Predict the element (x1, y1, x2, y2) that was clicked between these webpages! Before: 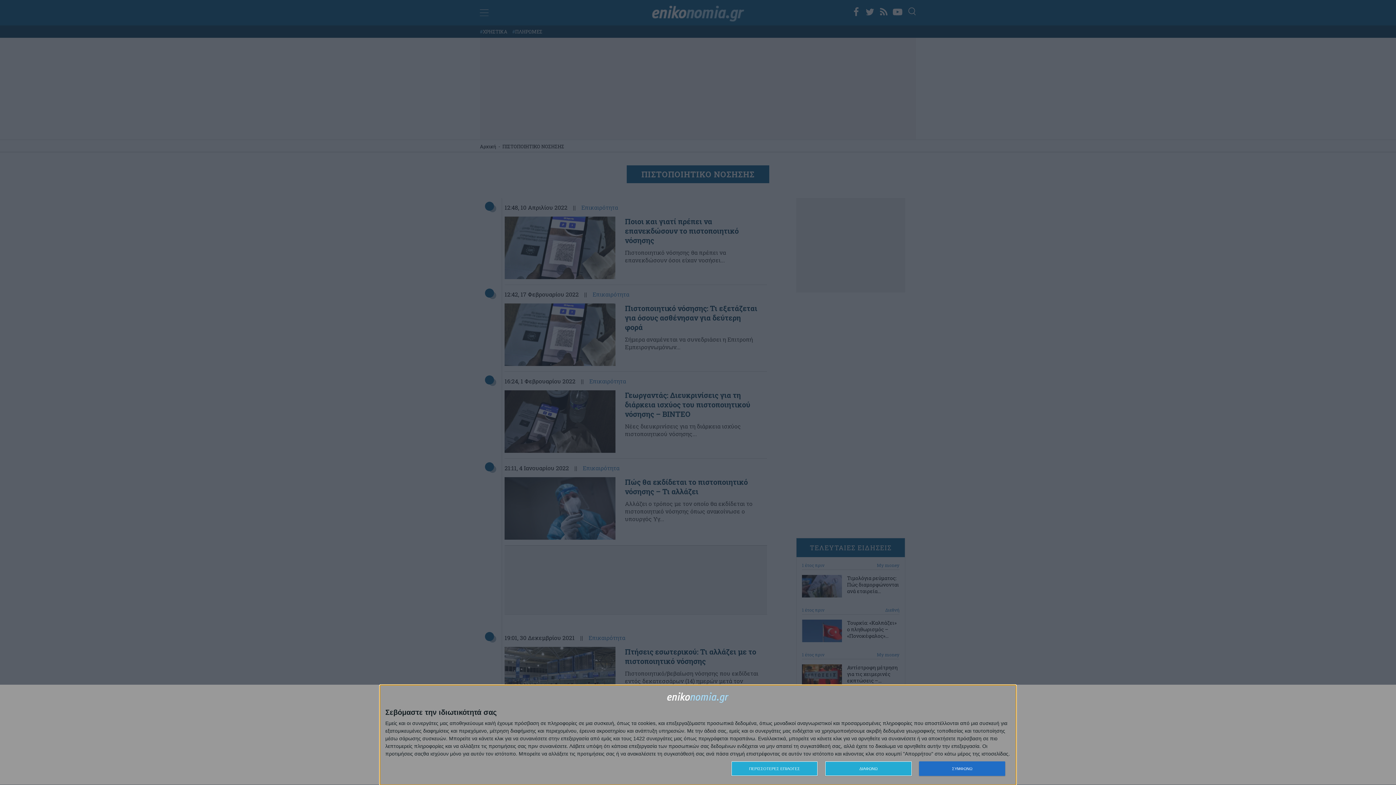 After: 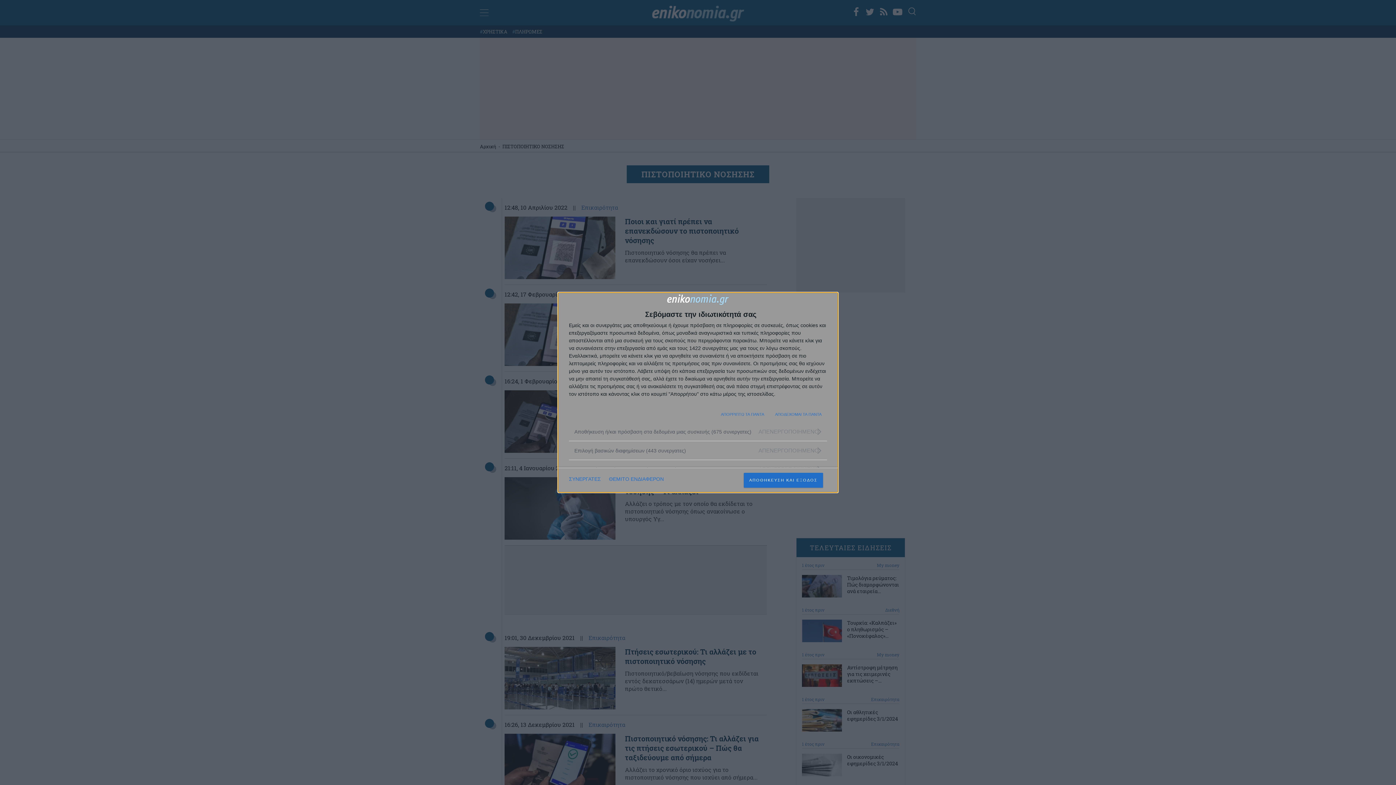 Action: bbox: (731, 761, 817, 776) label: ΠΕΡΙΣΣΟΤΕΡΕΣ ΕΠΙΛΟΓΕΣ